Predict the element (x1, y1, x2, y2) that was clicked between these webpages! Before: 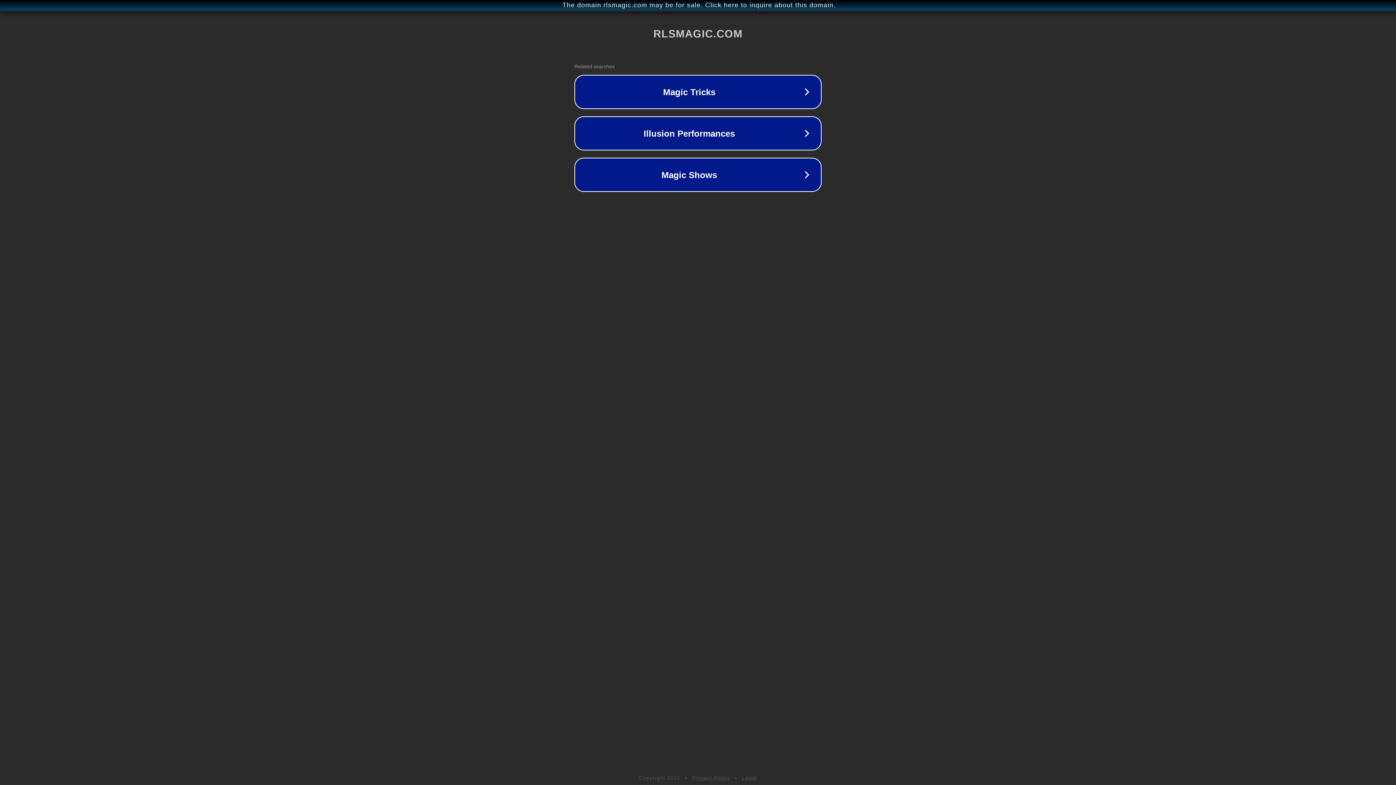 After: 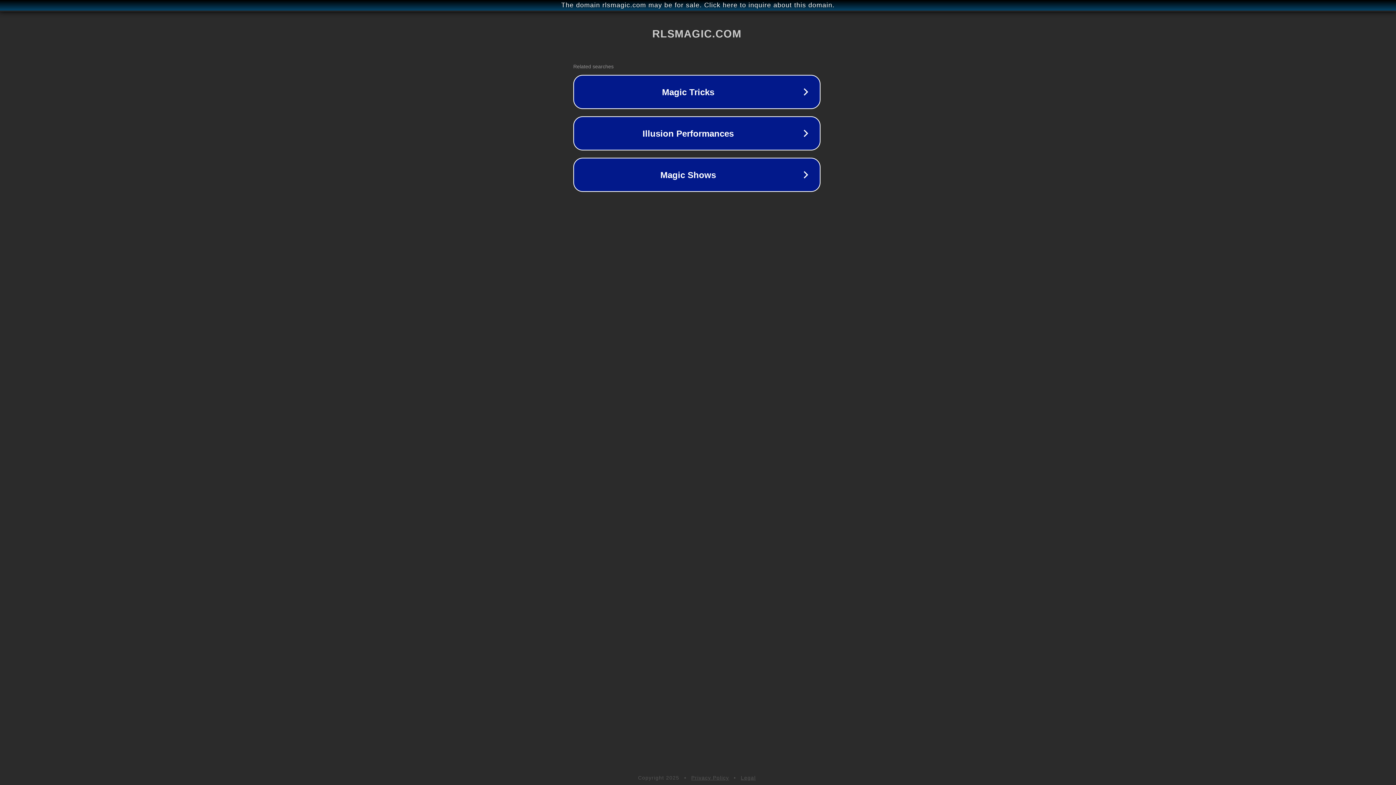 Action: label: The domain rlsmagic.com may be for sale. Click here to inquire about this domain. bbox: (1, 1, 1397, 9)